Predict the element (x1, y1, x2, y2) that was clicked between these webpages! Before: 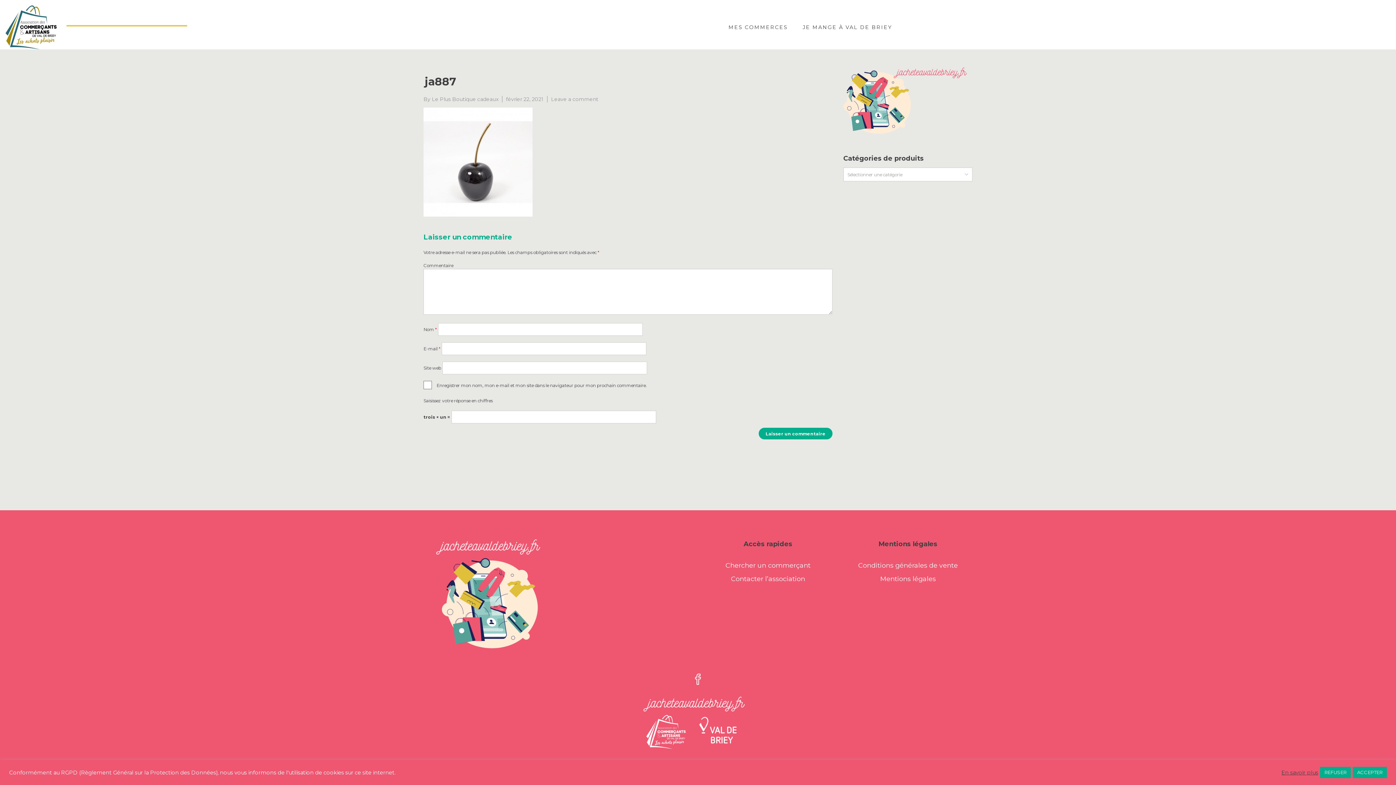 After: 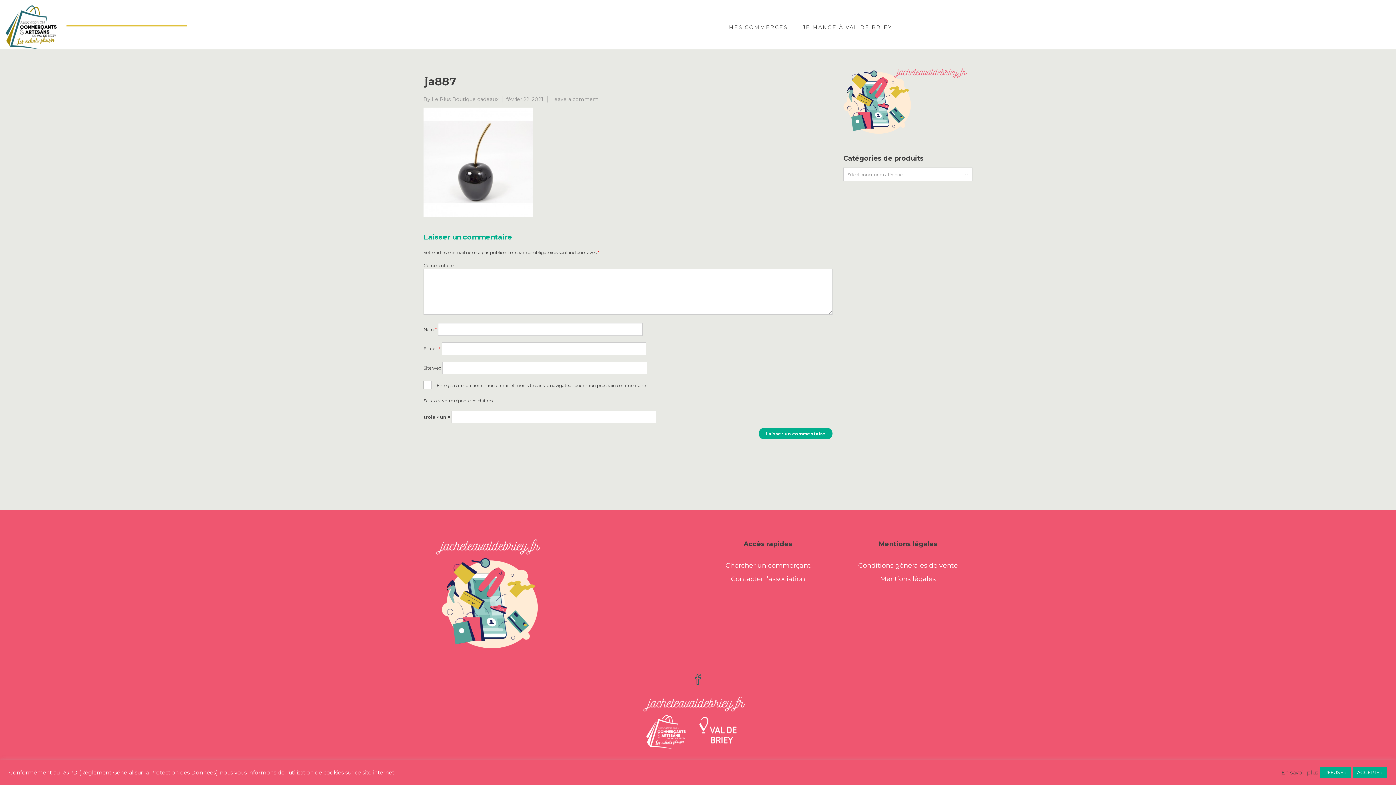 Action: bbox: (692, 673, 704, 686)